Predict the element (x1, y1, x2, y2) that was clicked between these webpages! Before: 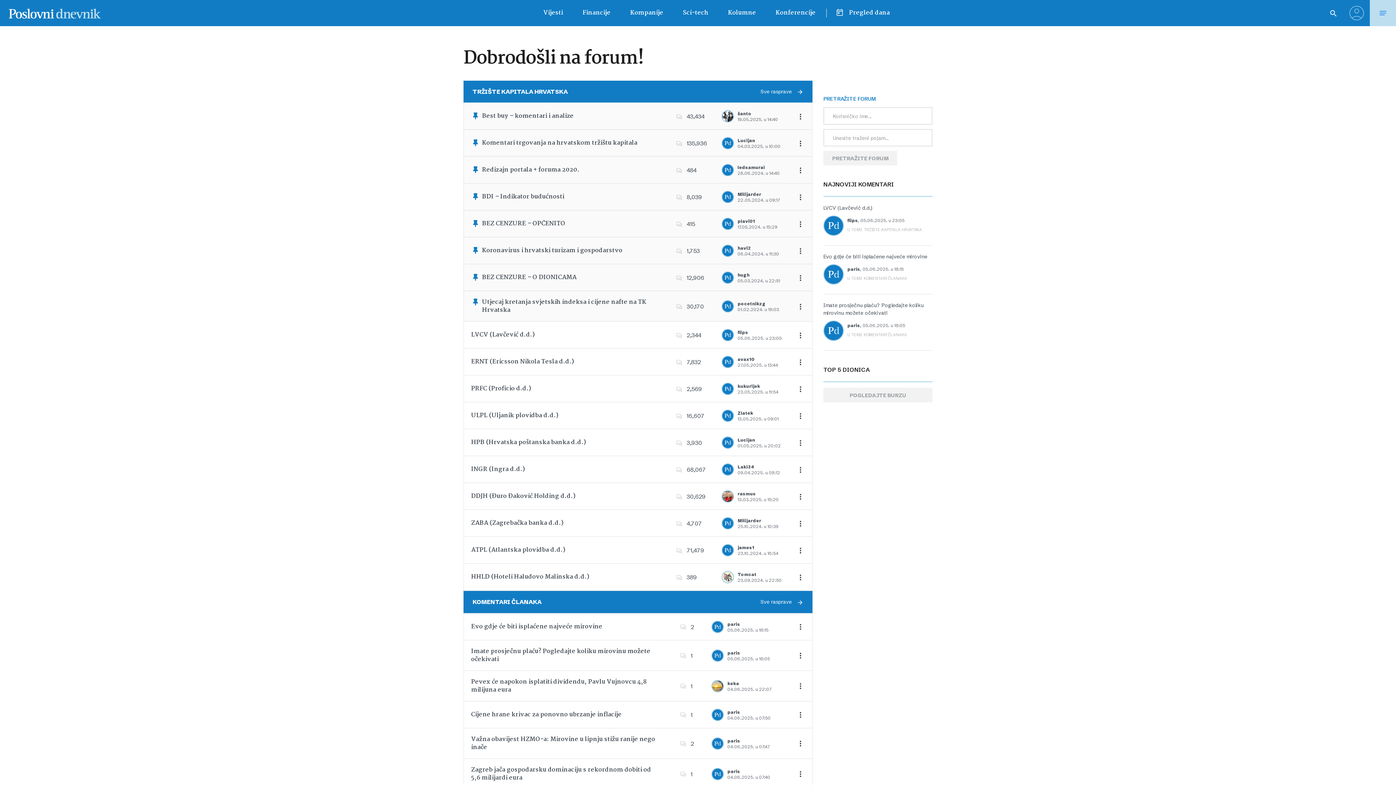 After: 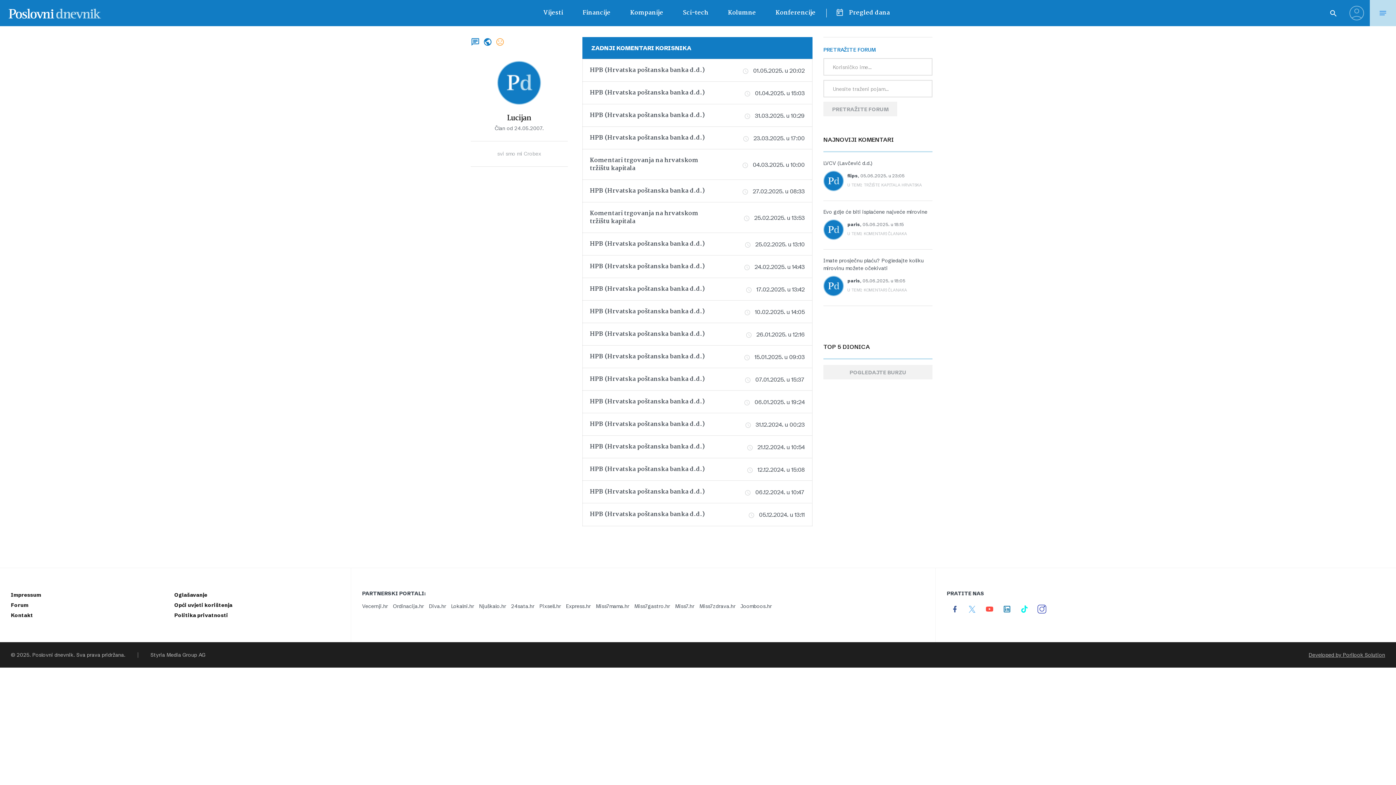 Action: bbox: (737, 437, 755, 443) label: Lucijan